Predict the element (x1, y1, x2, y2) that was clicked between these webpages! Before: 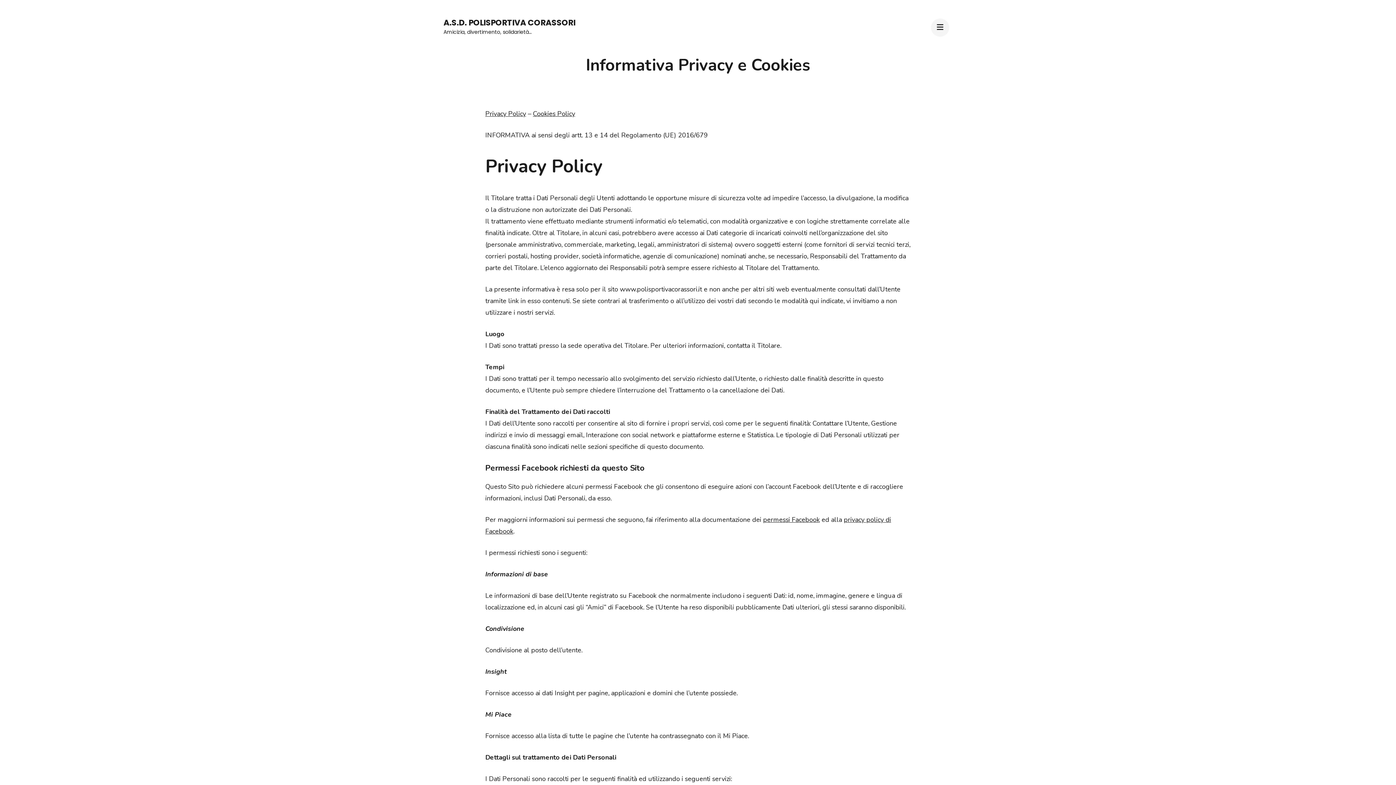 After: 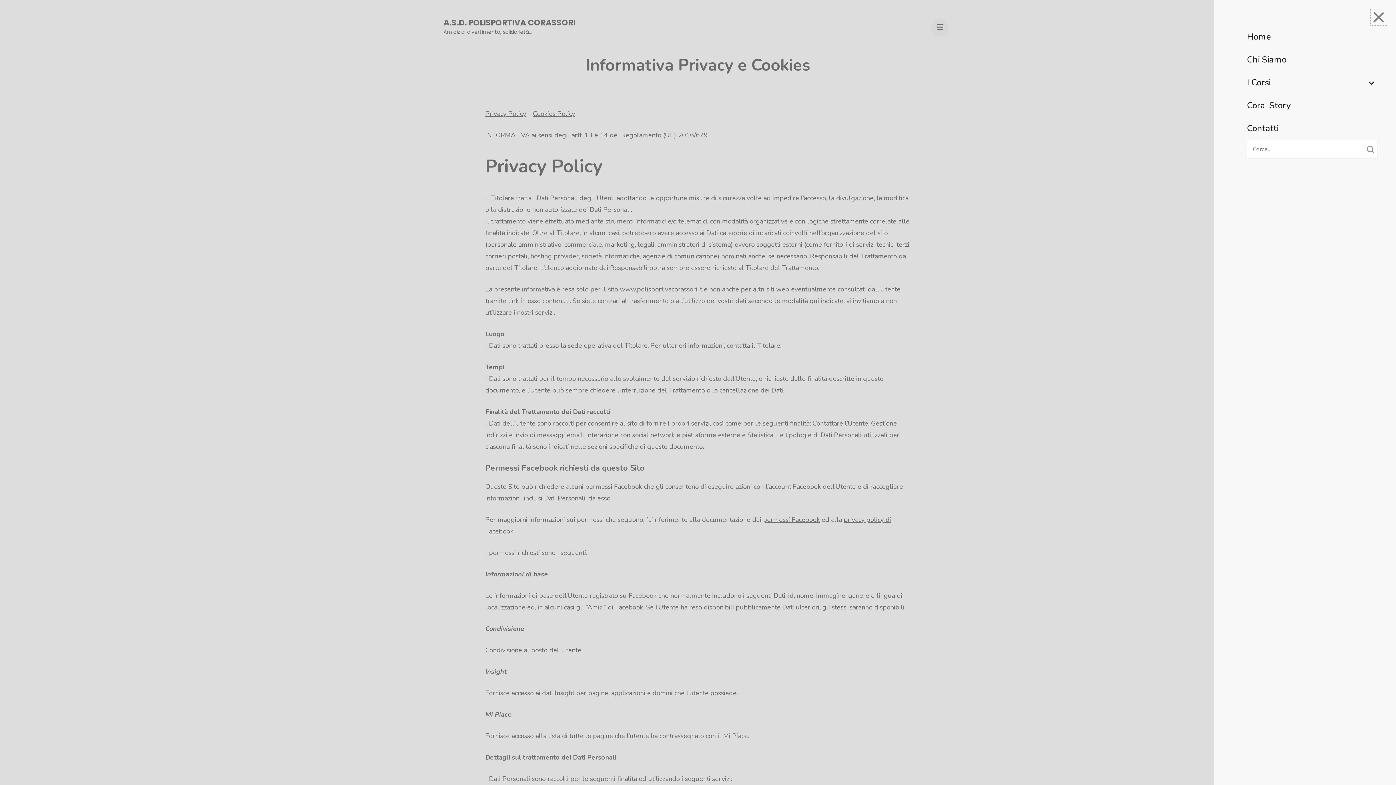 Action: bbox: (931, 18, 949, 36)